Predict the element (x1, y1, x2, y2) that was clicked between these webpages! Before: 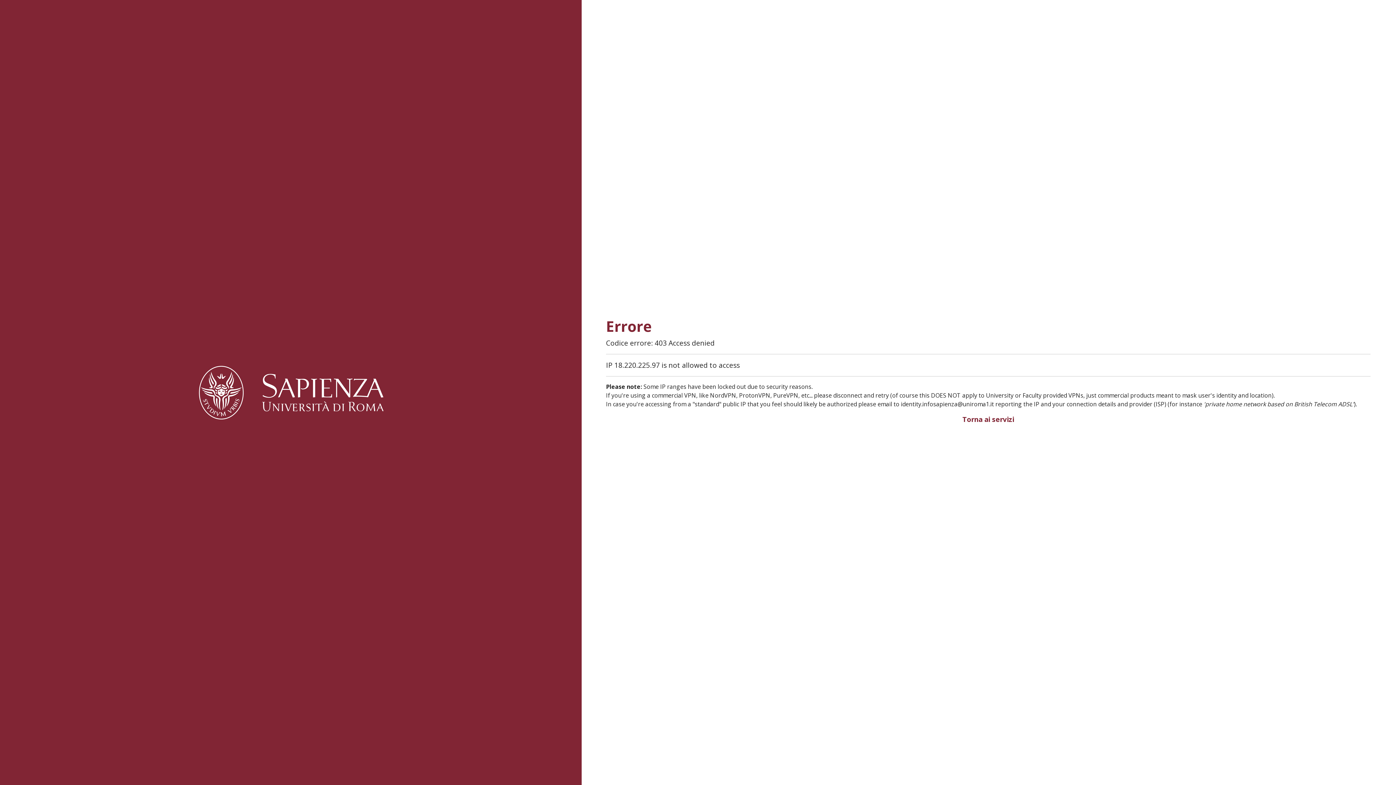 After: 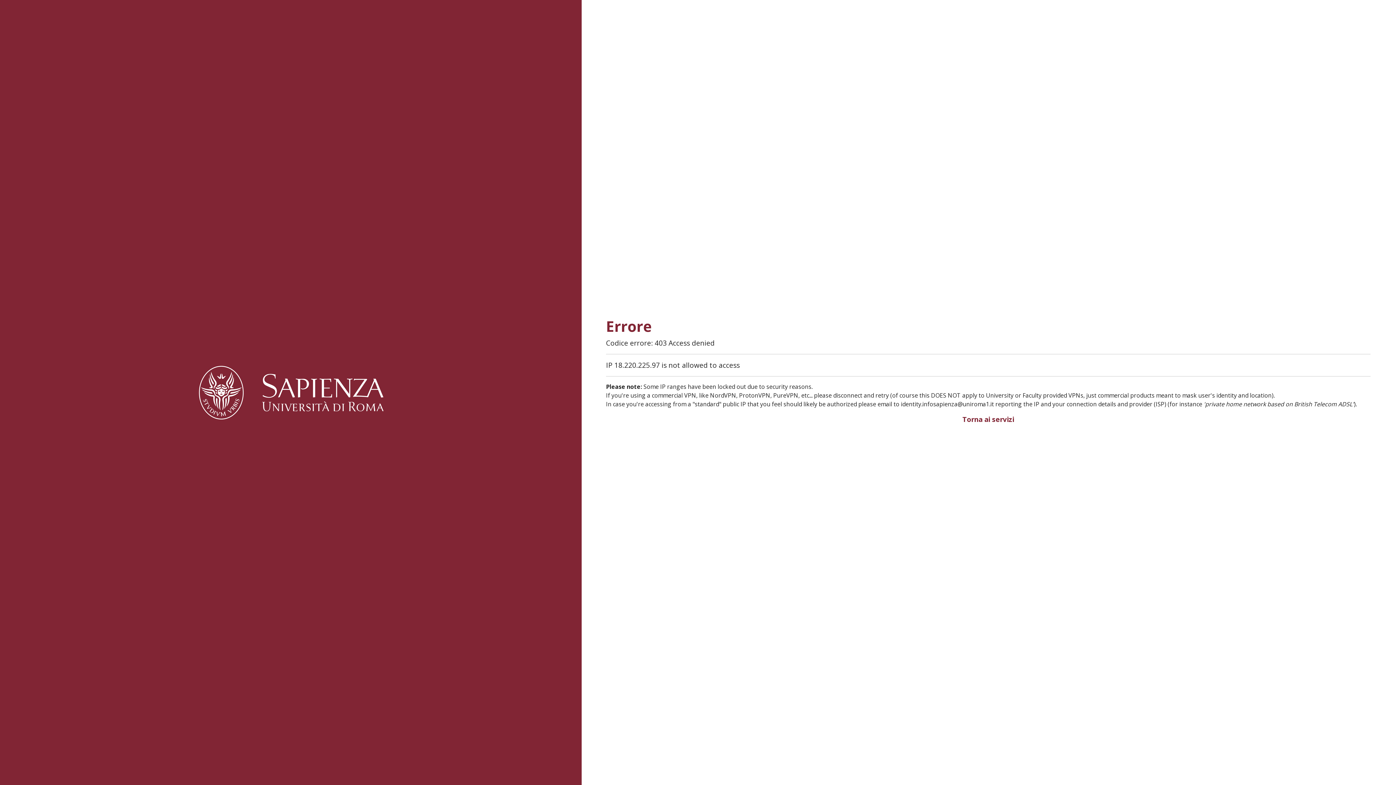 Action: bbox: (606, 414, 1370, 424) label: Torna ai servizi